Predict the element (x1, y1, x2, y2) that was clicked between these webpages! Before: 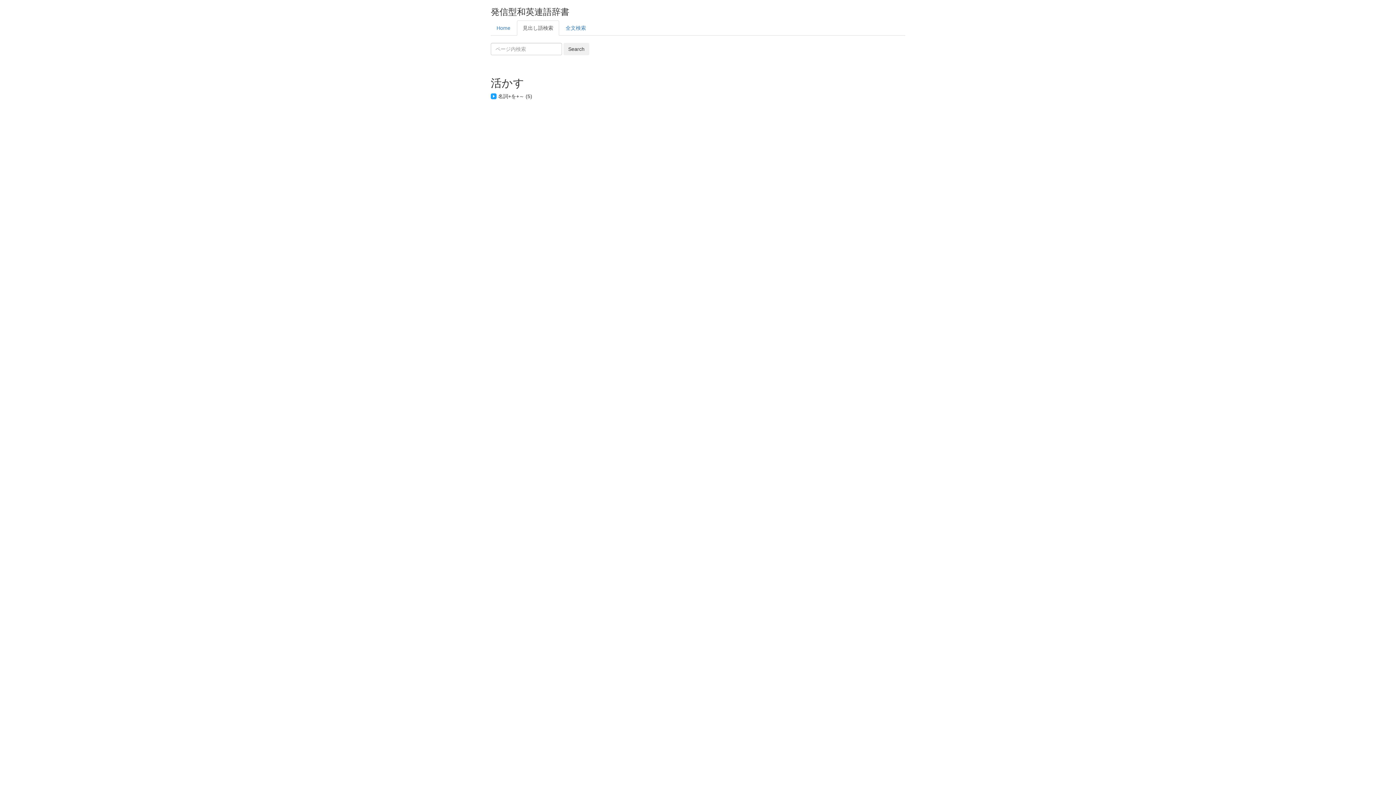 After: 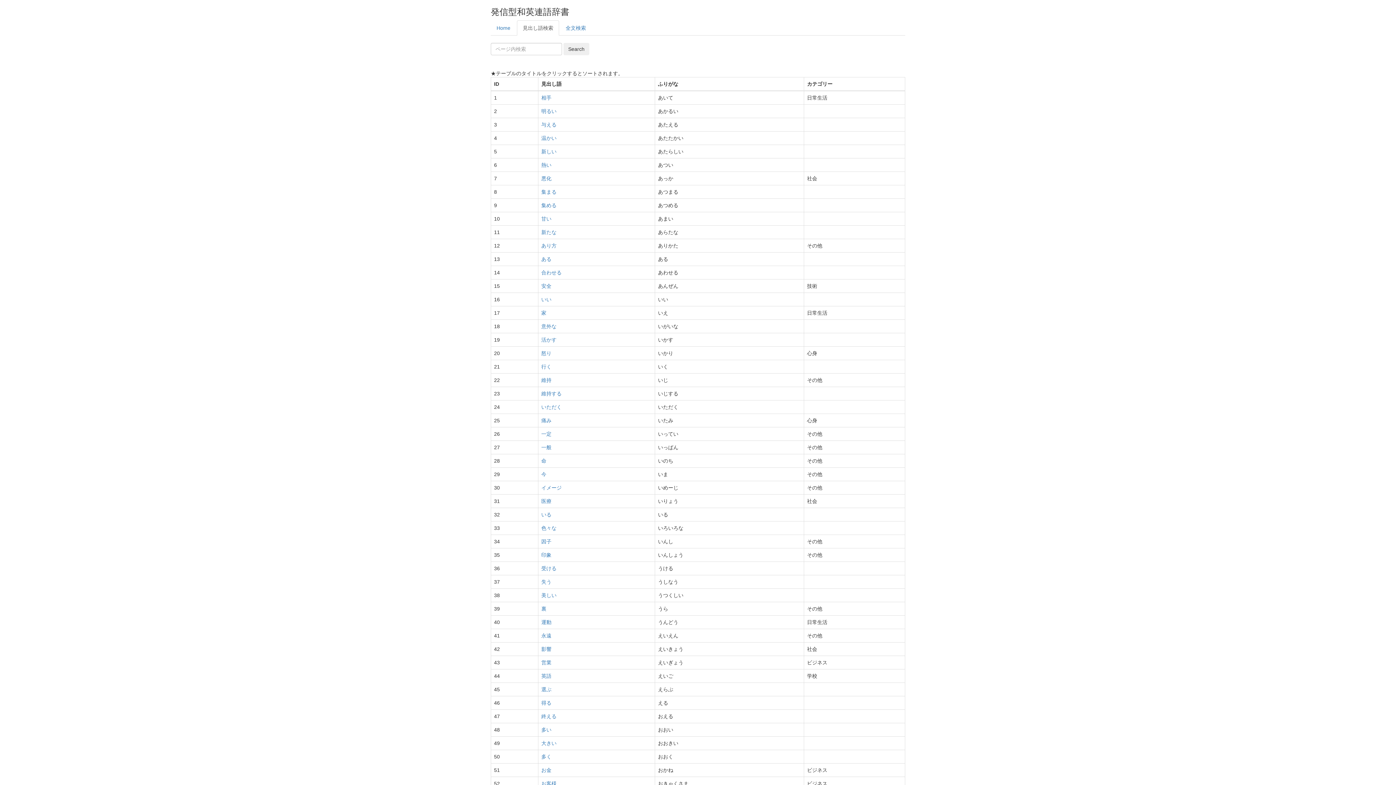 Action: label: 見出し語検索 bbox: (517, 20, 559, 35)